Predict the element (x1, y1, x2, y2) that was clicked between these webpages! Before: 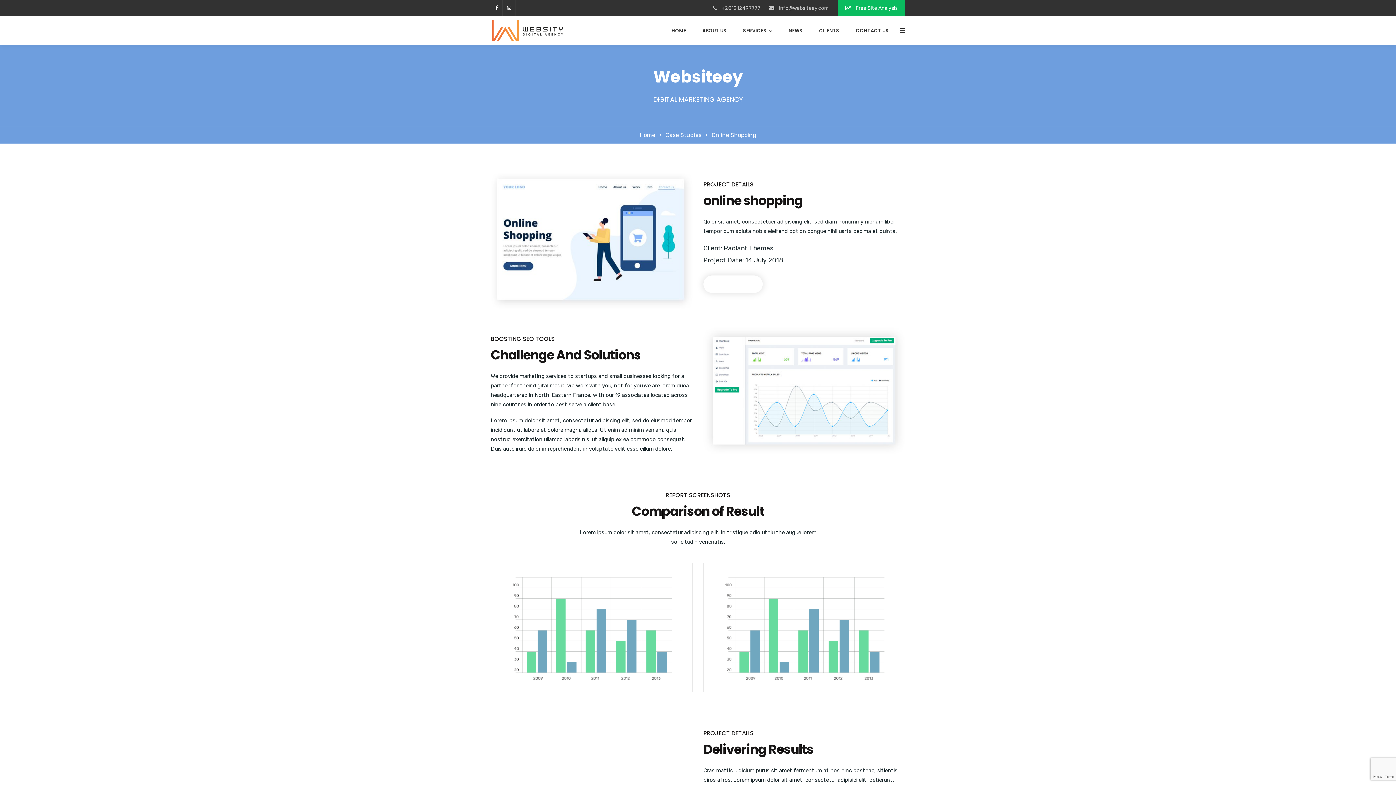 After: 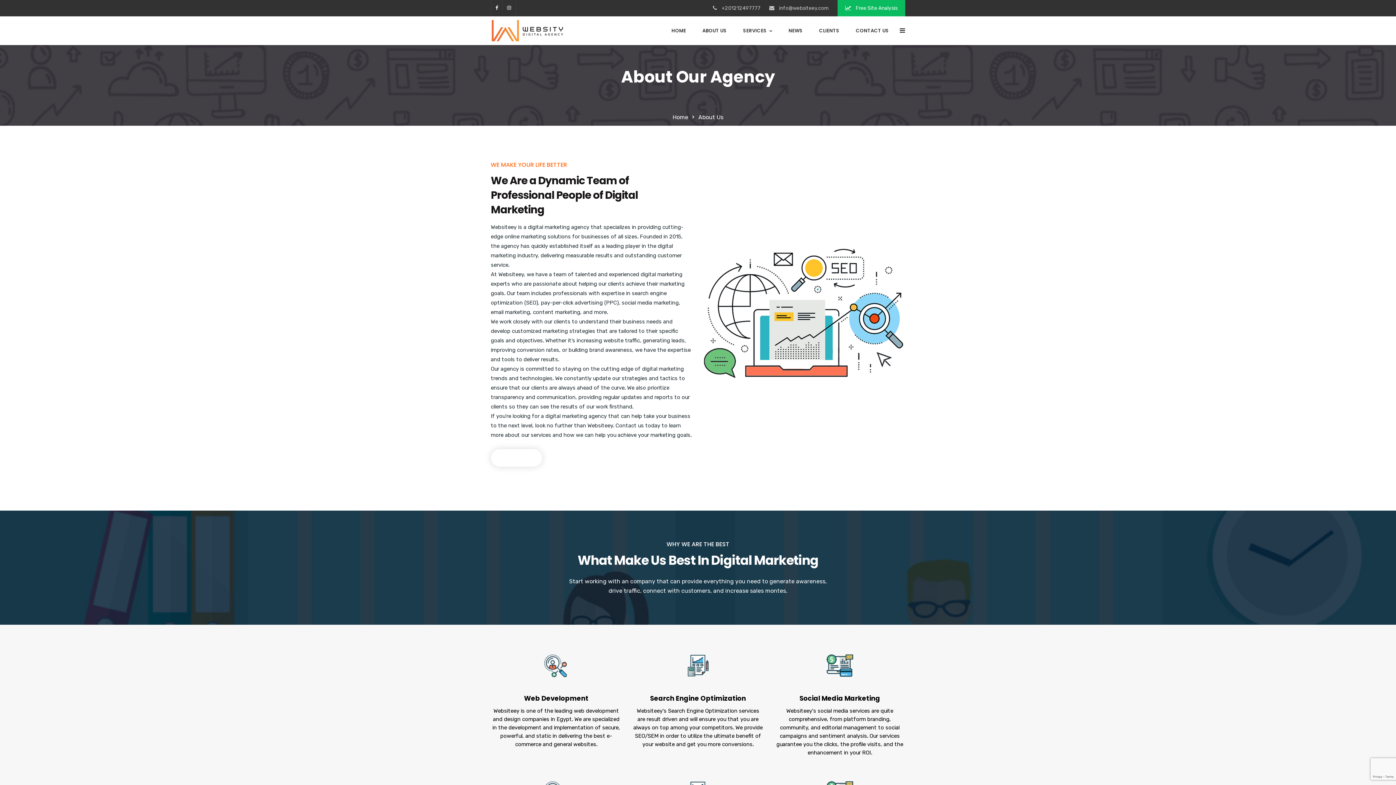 Action: label: ABOUT US bbox: (702, 16, 726, 45)